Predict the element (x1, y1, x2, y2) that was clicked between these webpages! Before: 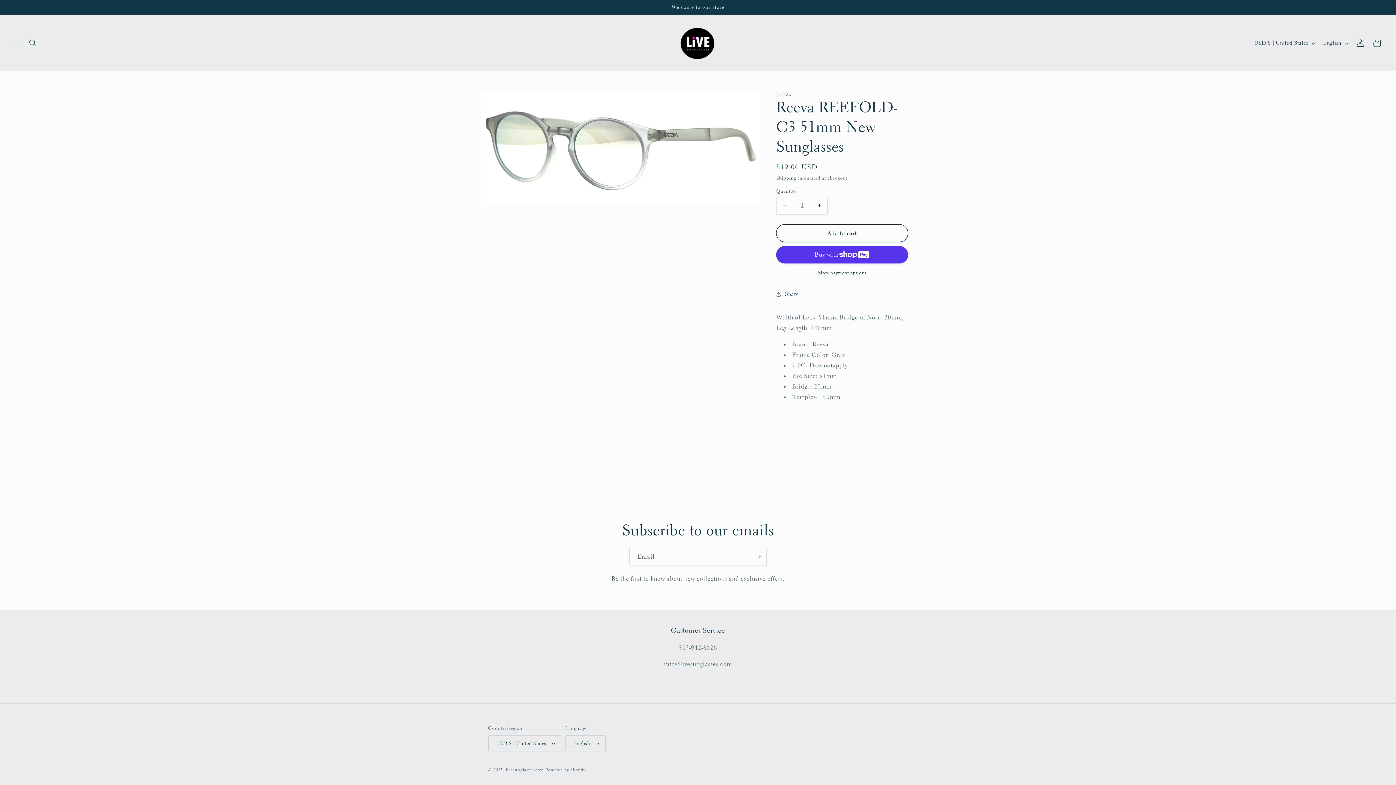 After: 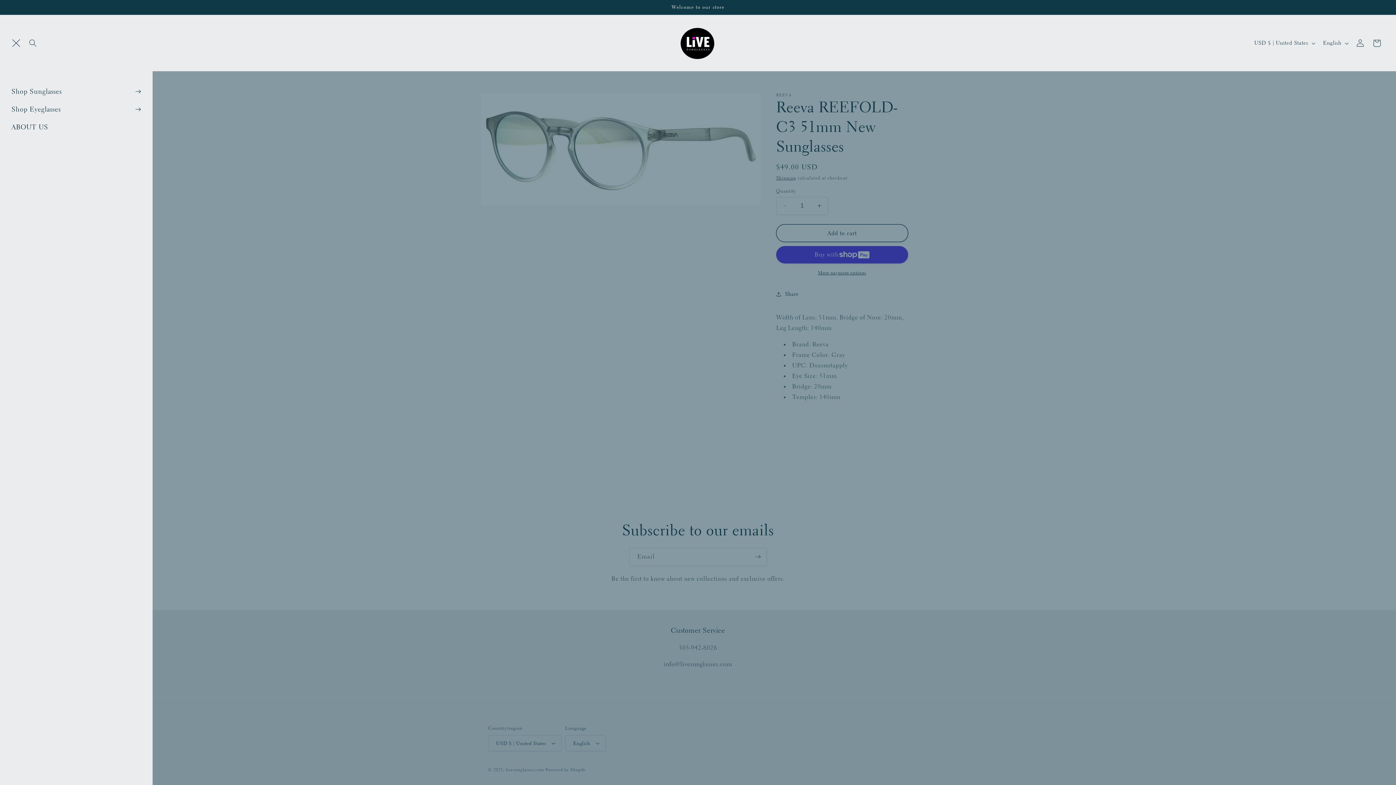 Action: bbox: (7, 34, 24, 51) label: Menu